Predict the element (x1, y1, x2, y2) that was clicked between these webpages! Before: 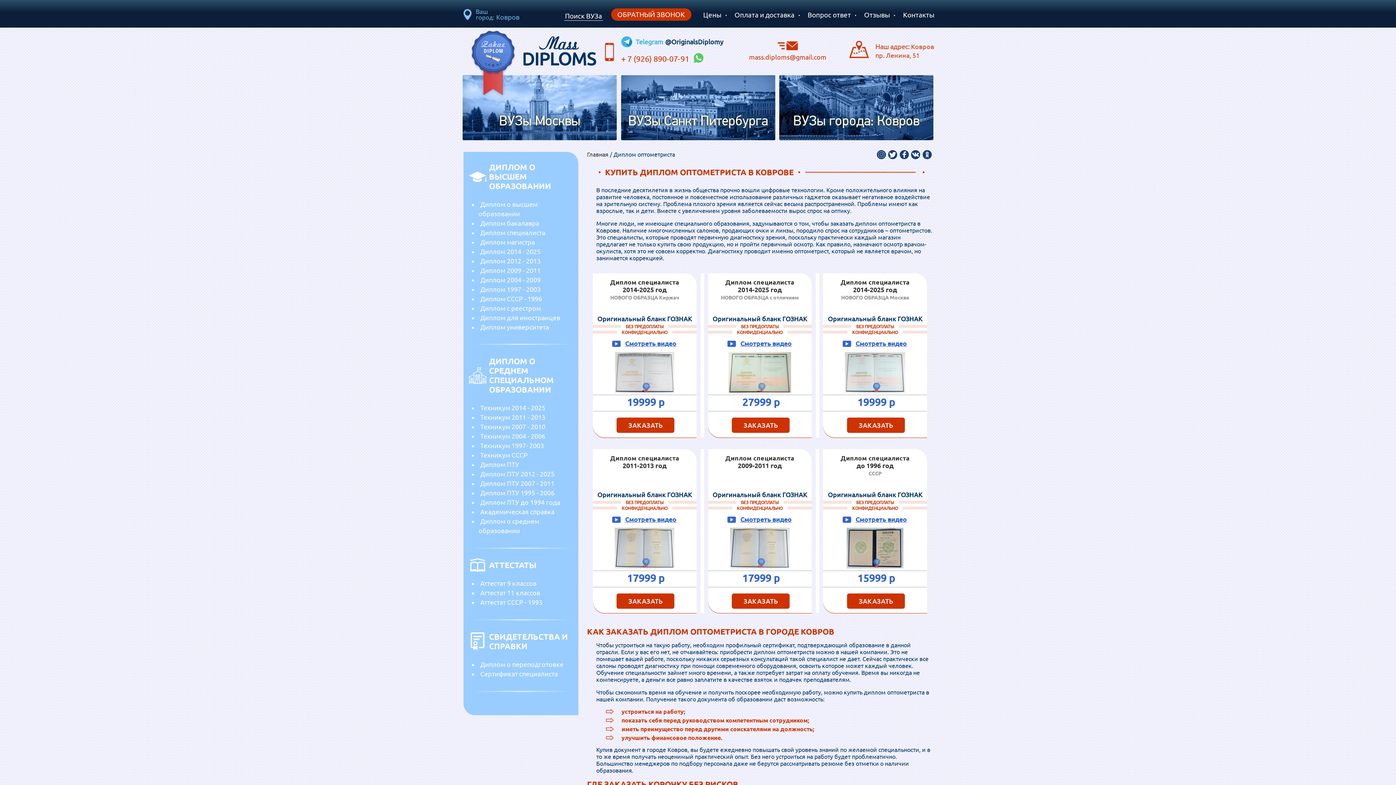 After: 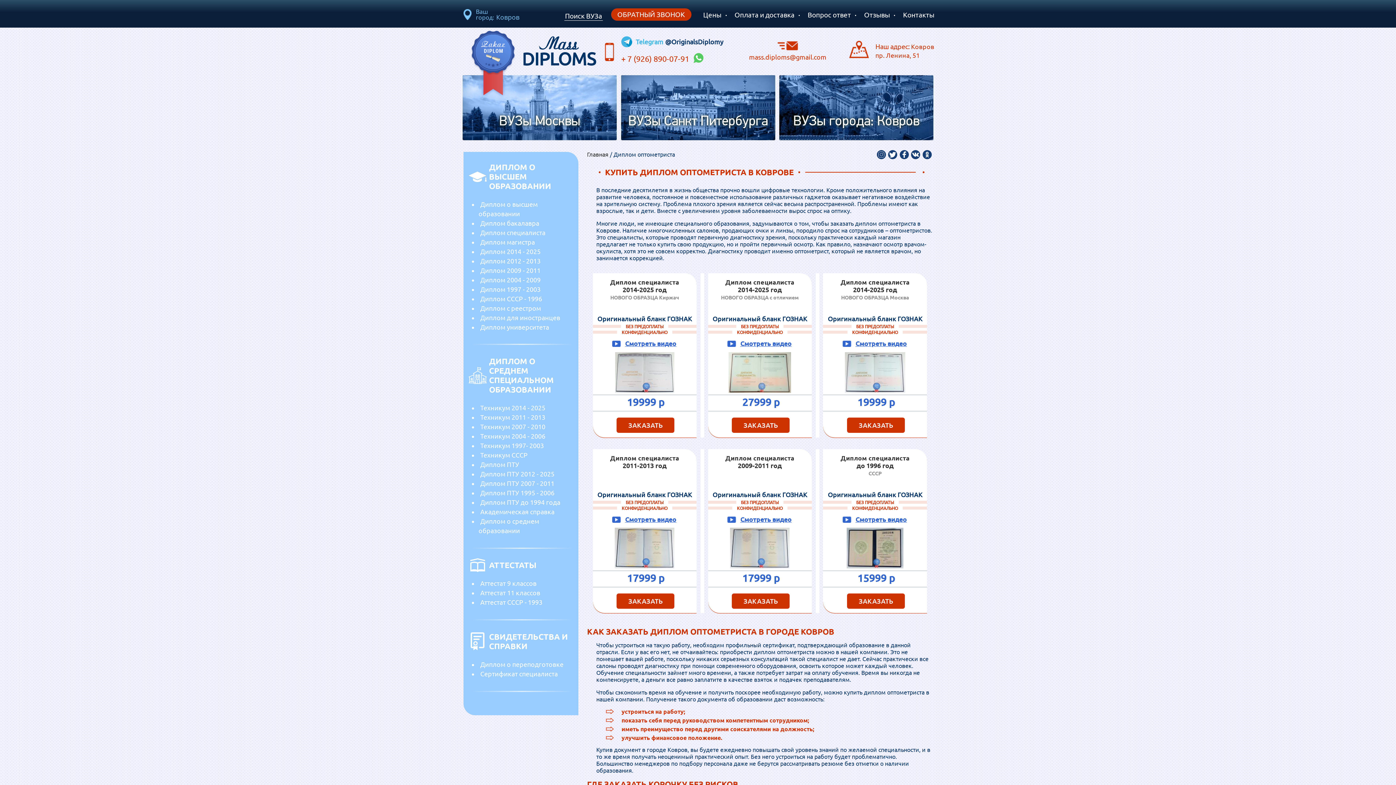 Action: label: mass.diploms@gmail.com bbox: (749, 38, 826, 59)